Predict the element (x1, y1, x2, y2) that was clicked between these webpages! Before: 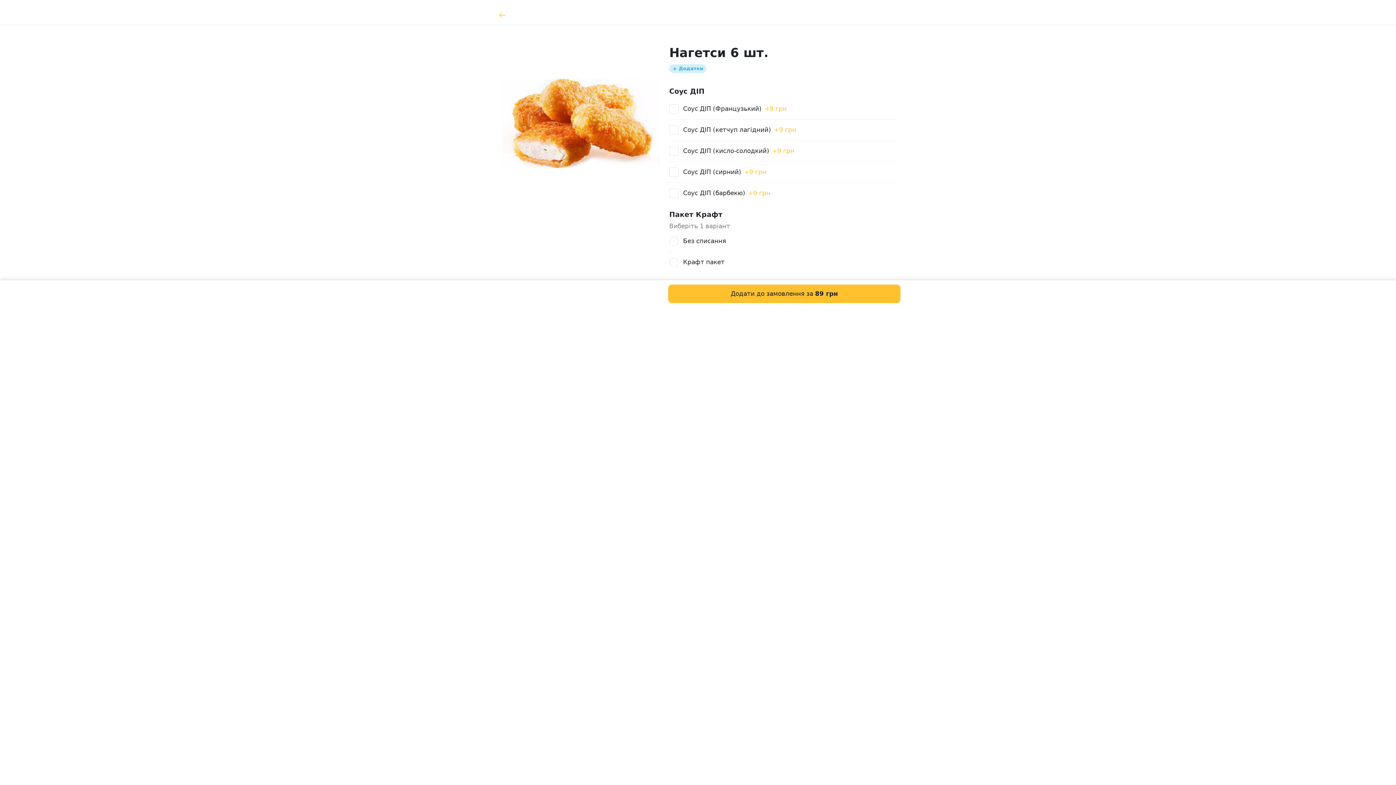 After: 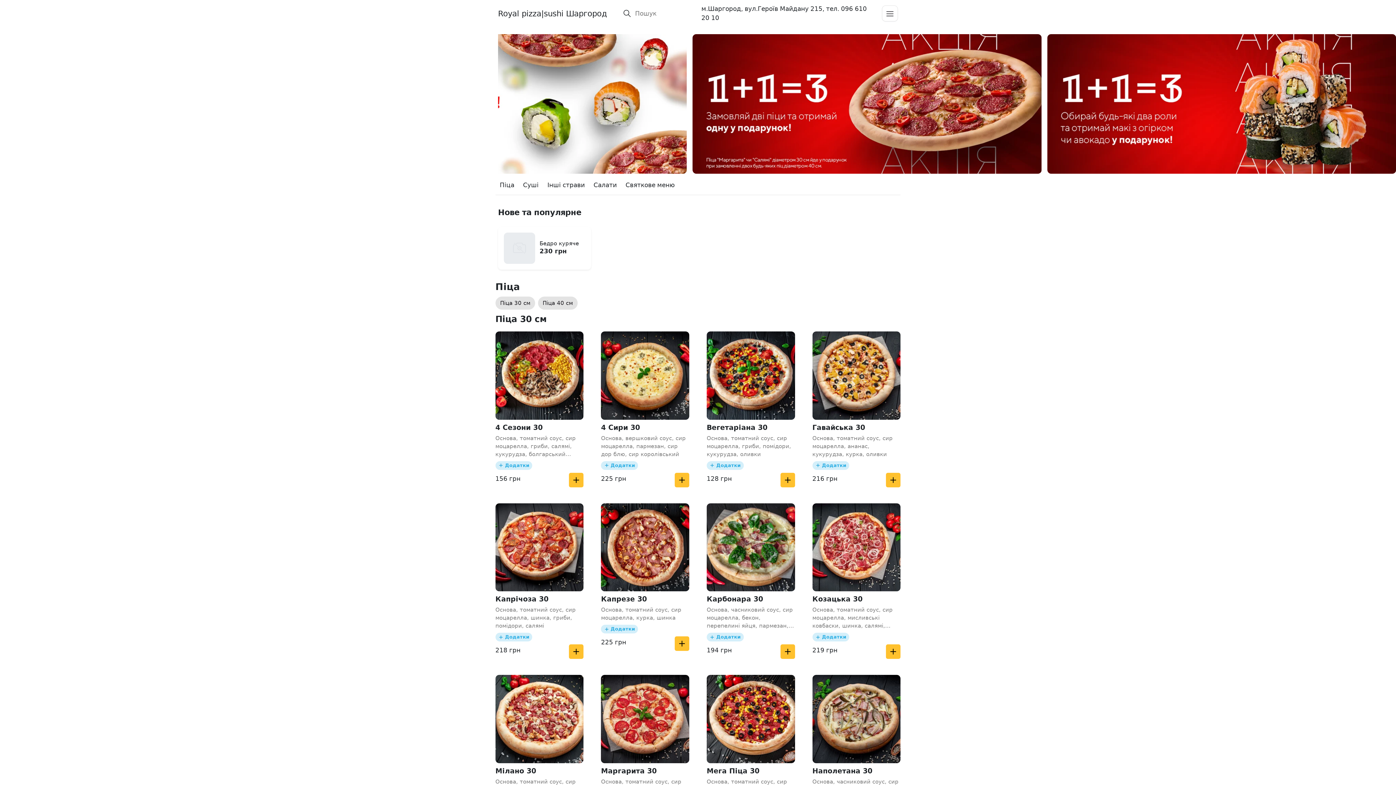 Action: bbox: (493, 5, 511, 23)